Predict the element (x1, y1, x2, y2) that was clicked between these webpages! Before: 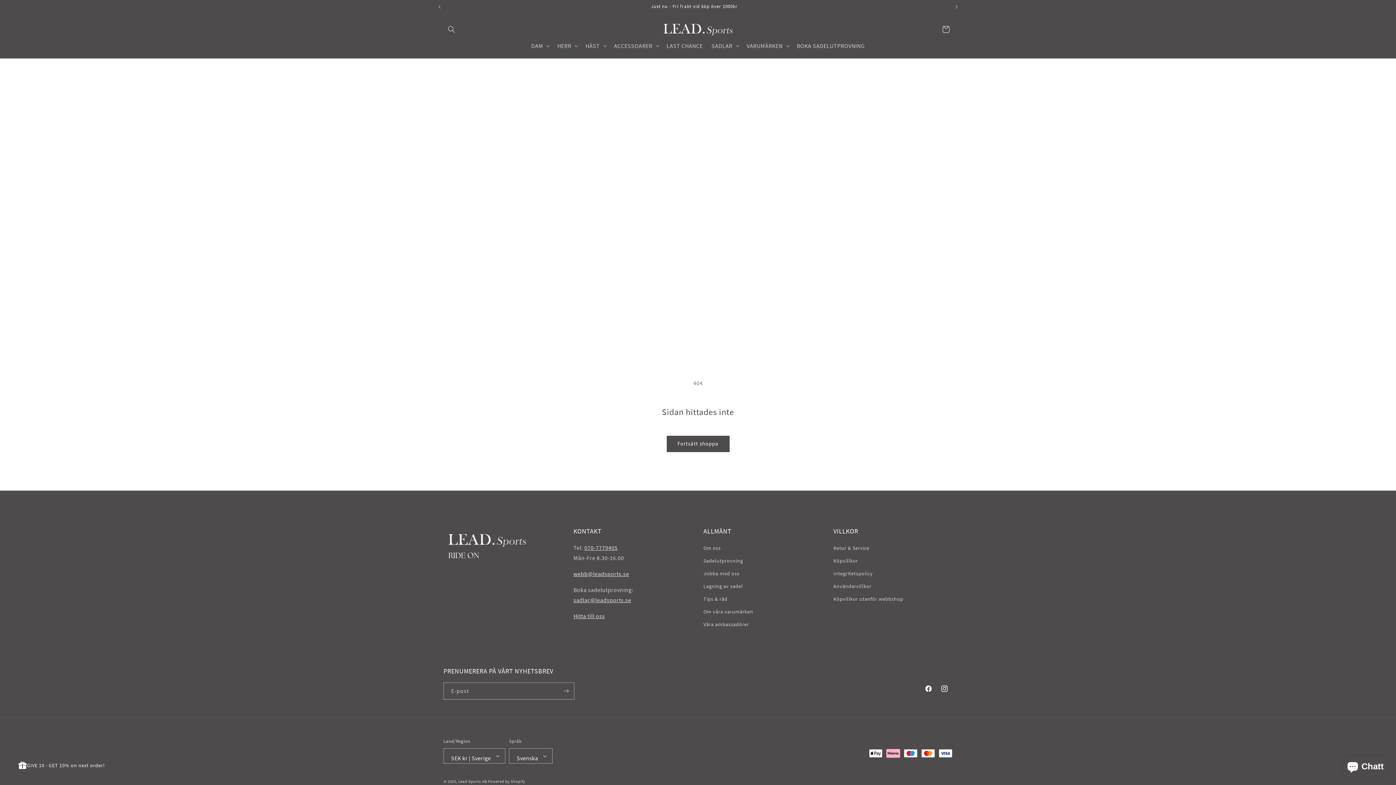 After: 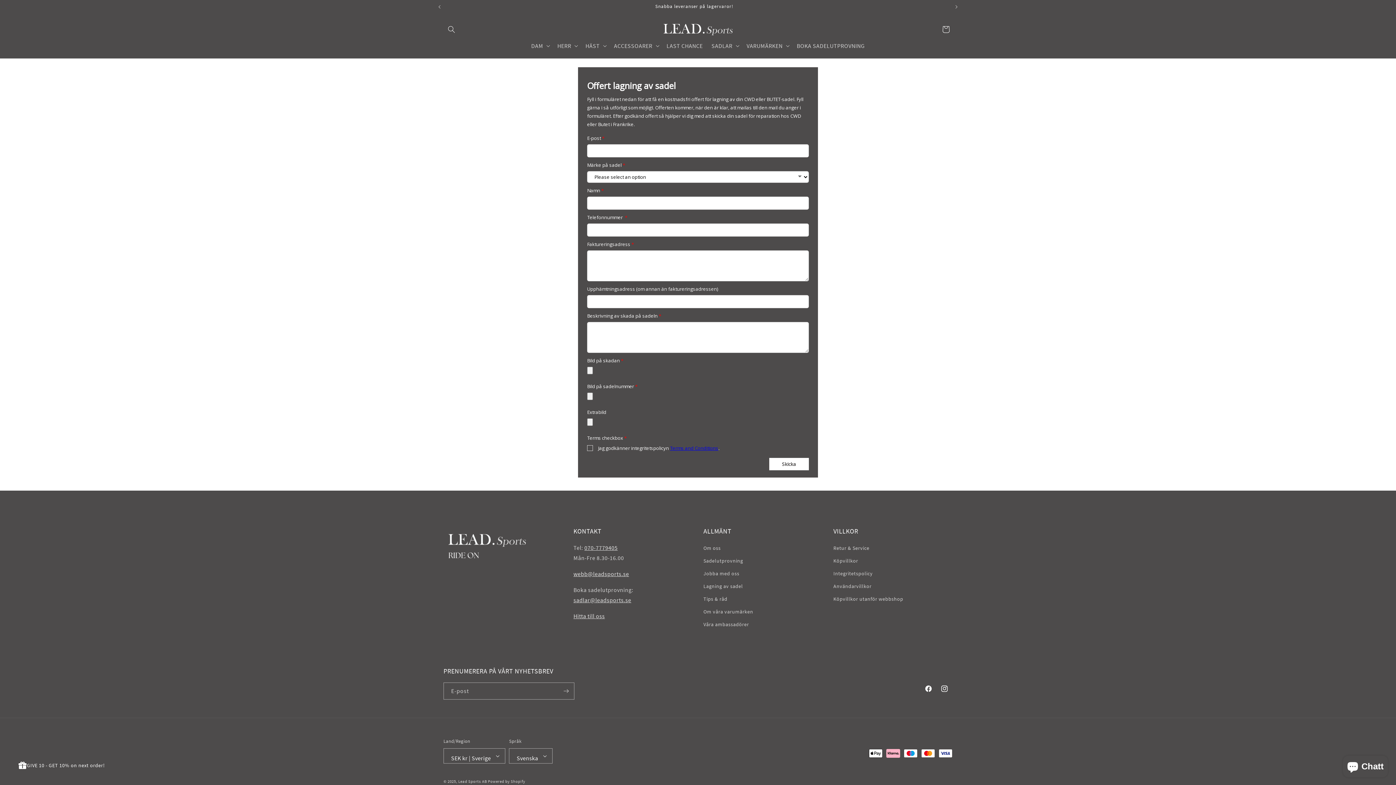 Action: label: Lagning av sadel bbox: (703, 580, 743, 592)